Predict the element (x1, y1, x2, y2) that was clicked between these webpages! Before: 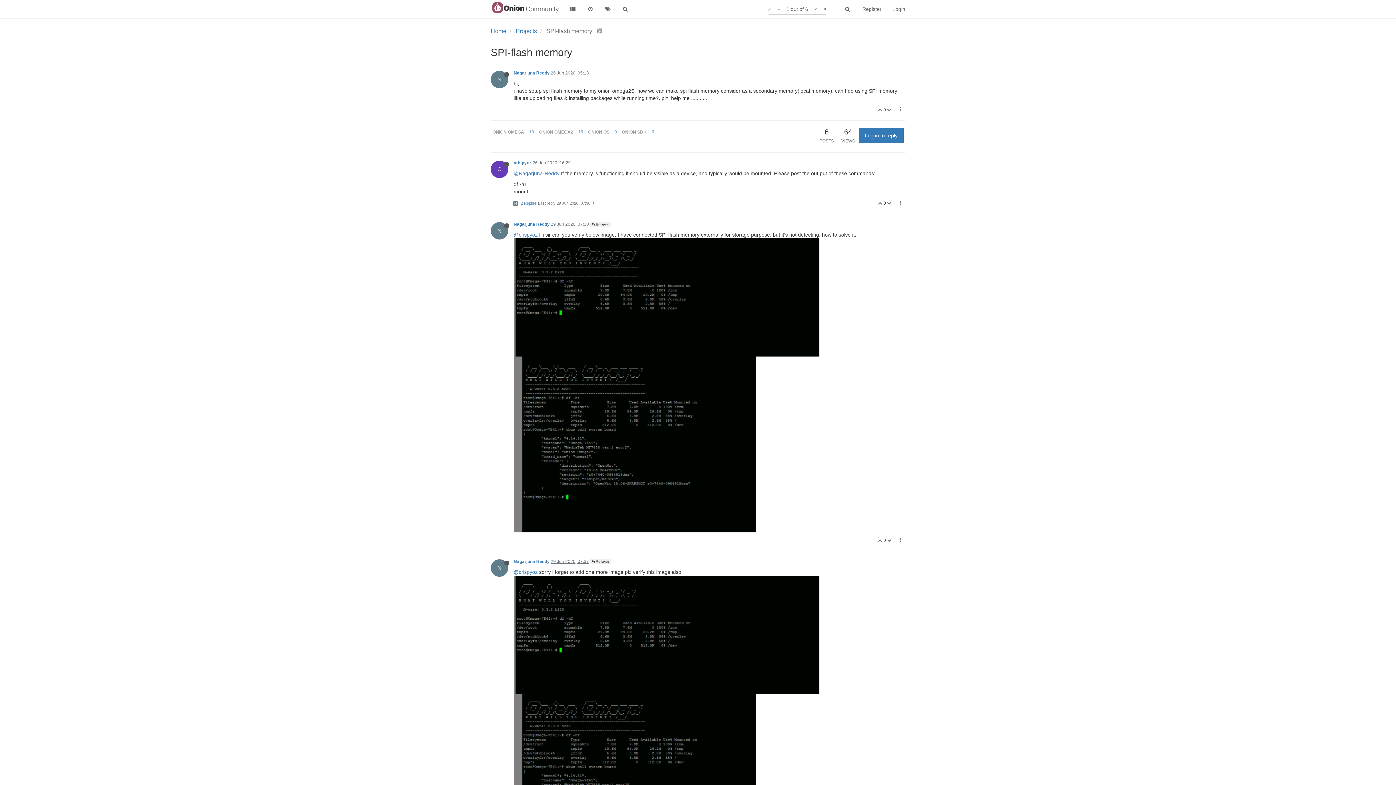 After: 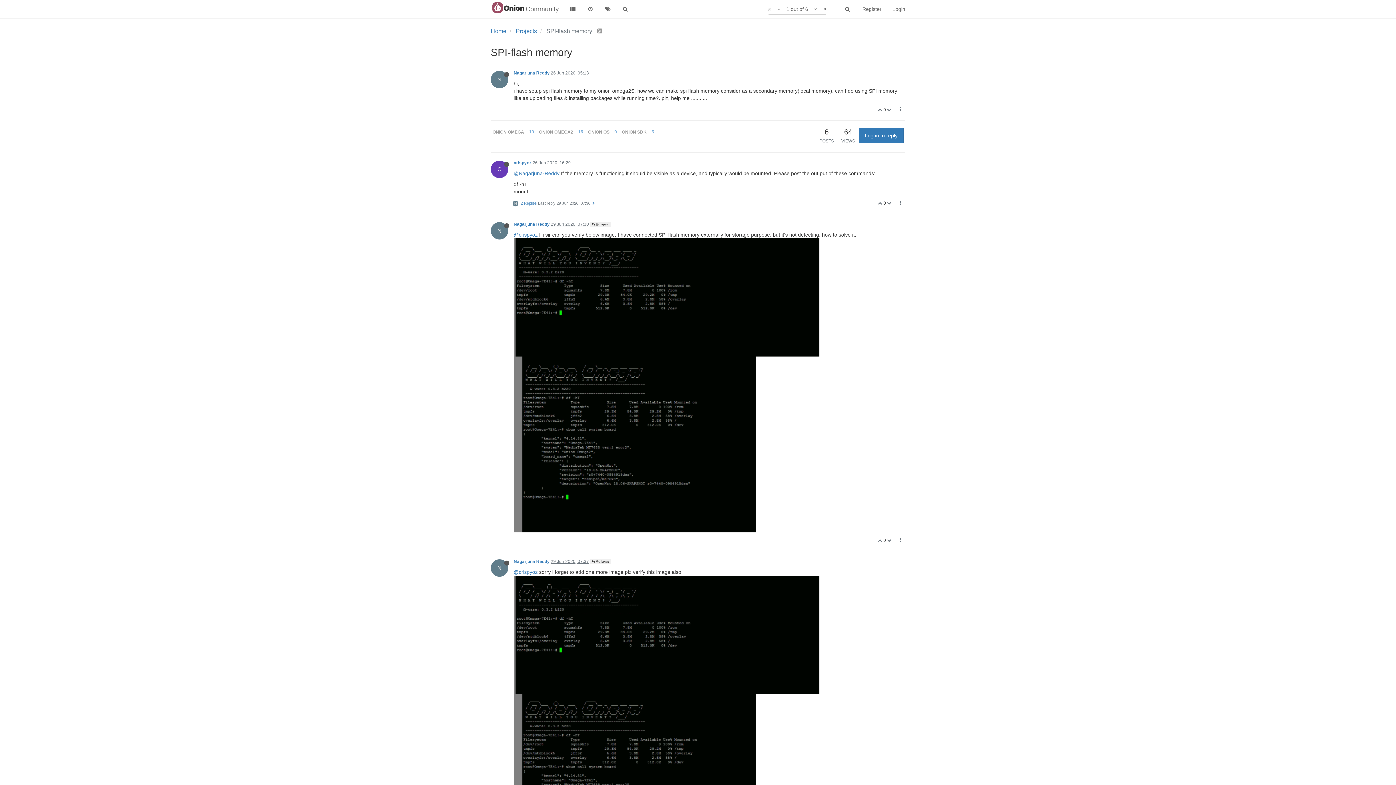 Action: bbox: (513, 441, 756, 447)